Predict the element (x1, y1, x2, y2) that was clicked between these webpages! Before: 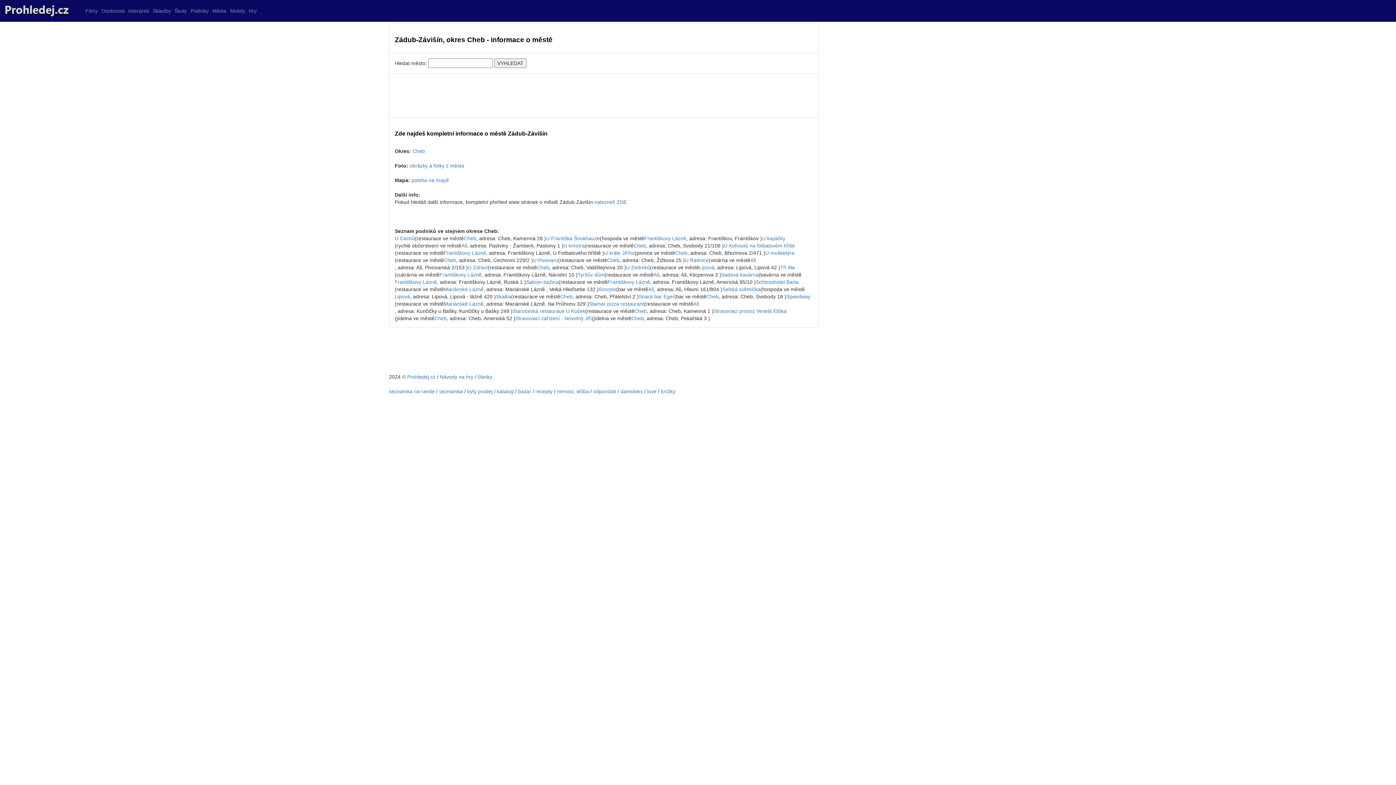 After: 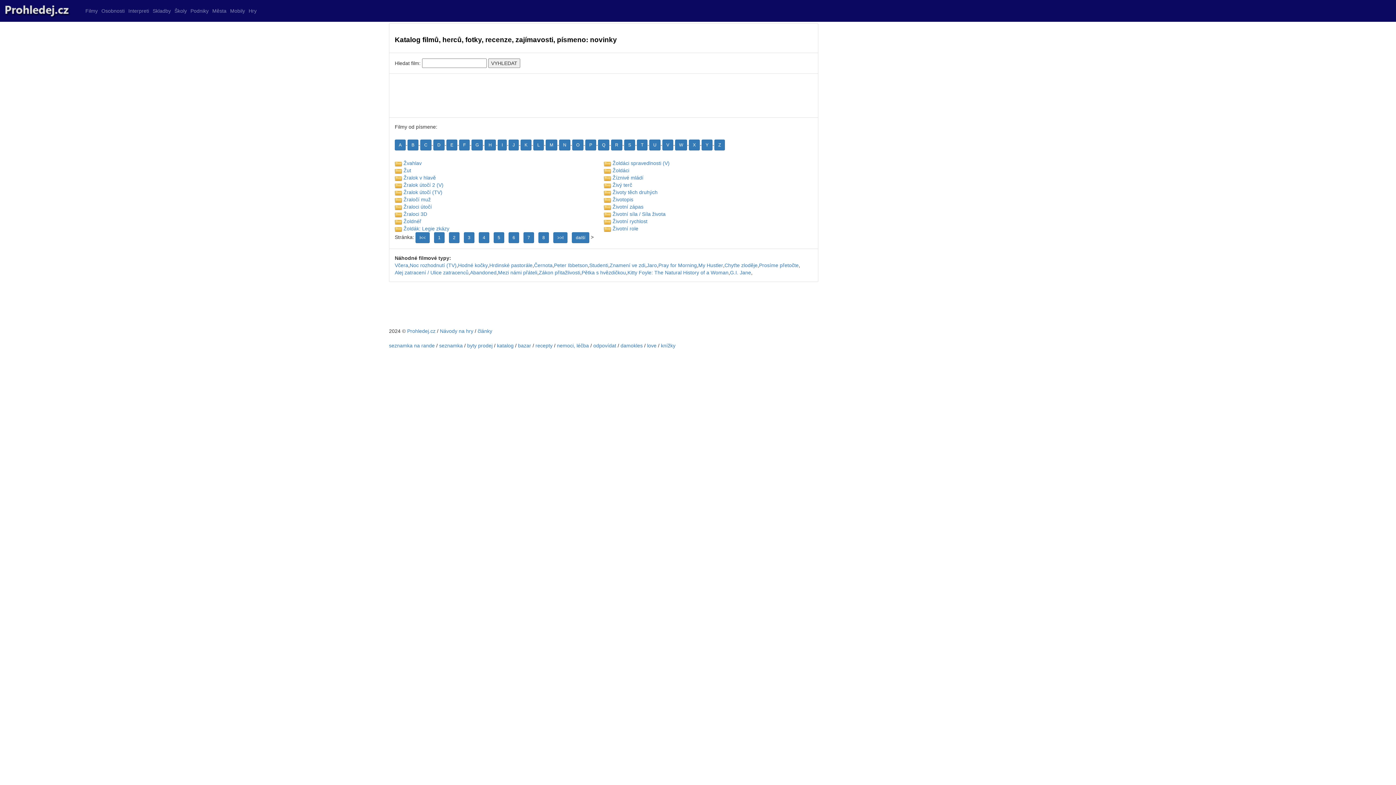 Action: label: Filmy bbox: (83, 1, 99, 20)